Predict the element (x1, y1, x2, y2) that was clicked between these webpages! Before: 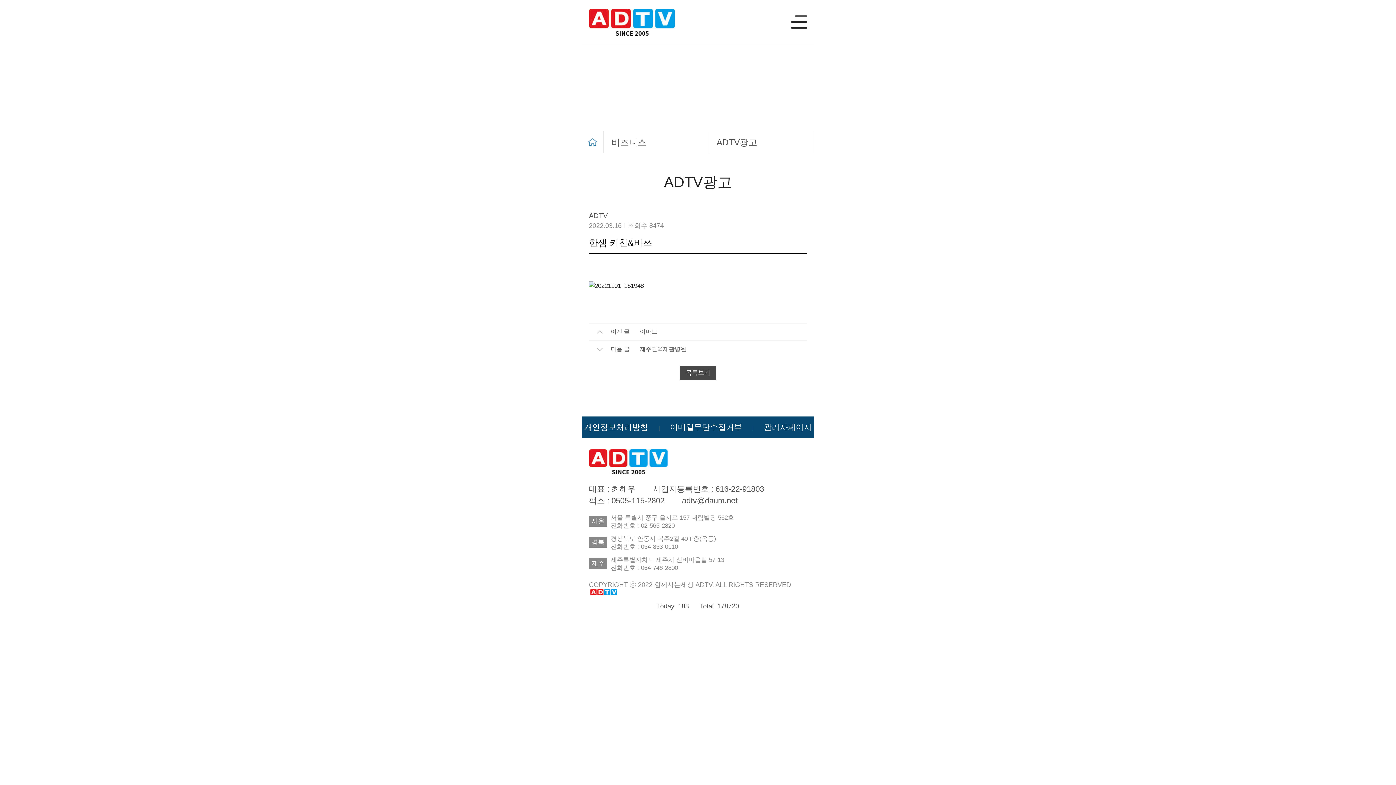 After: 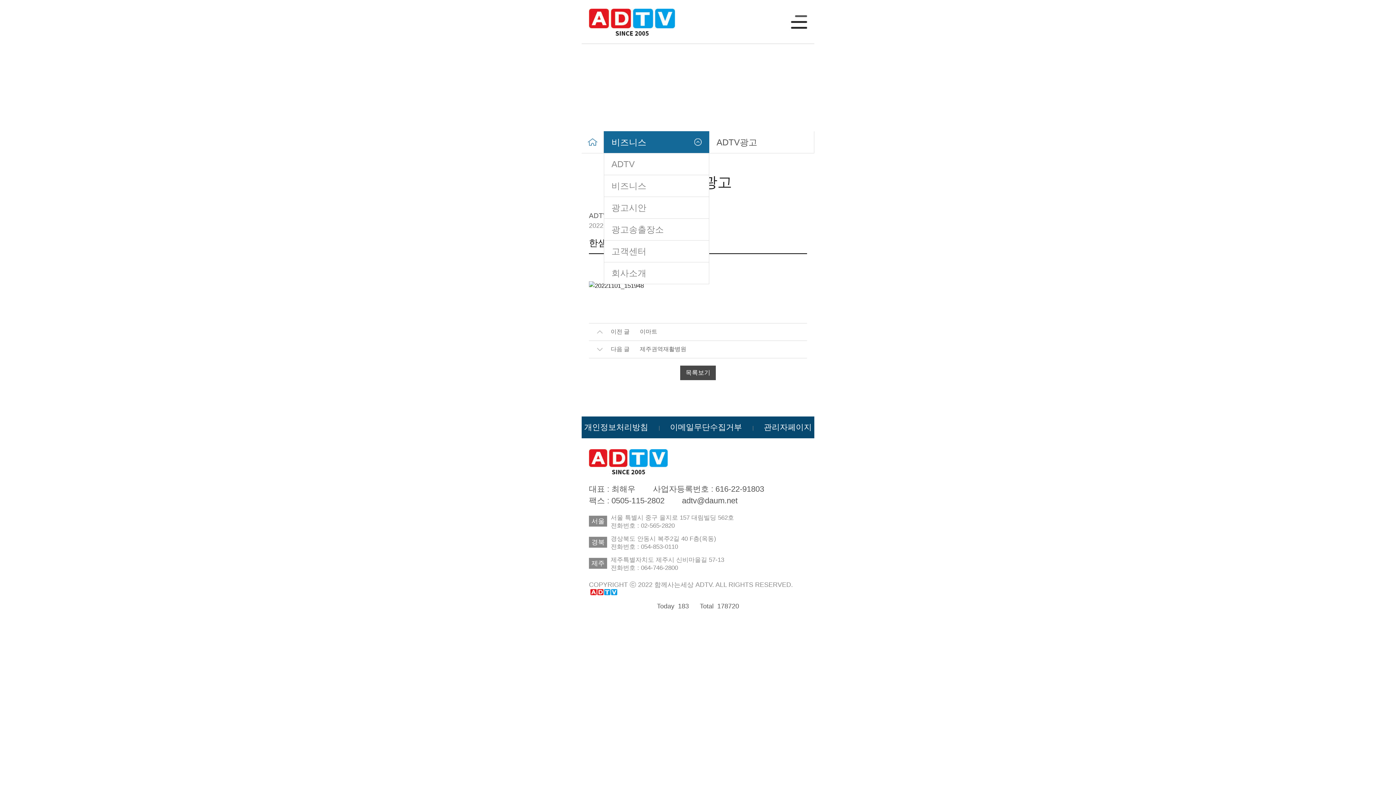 Action: label: 비즈니스 bbox: (604, 131, 709, 153)